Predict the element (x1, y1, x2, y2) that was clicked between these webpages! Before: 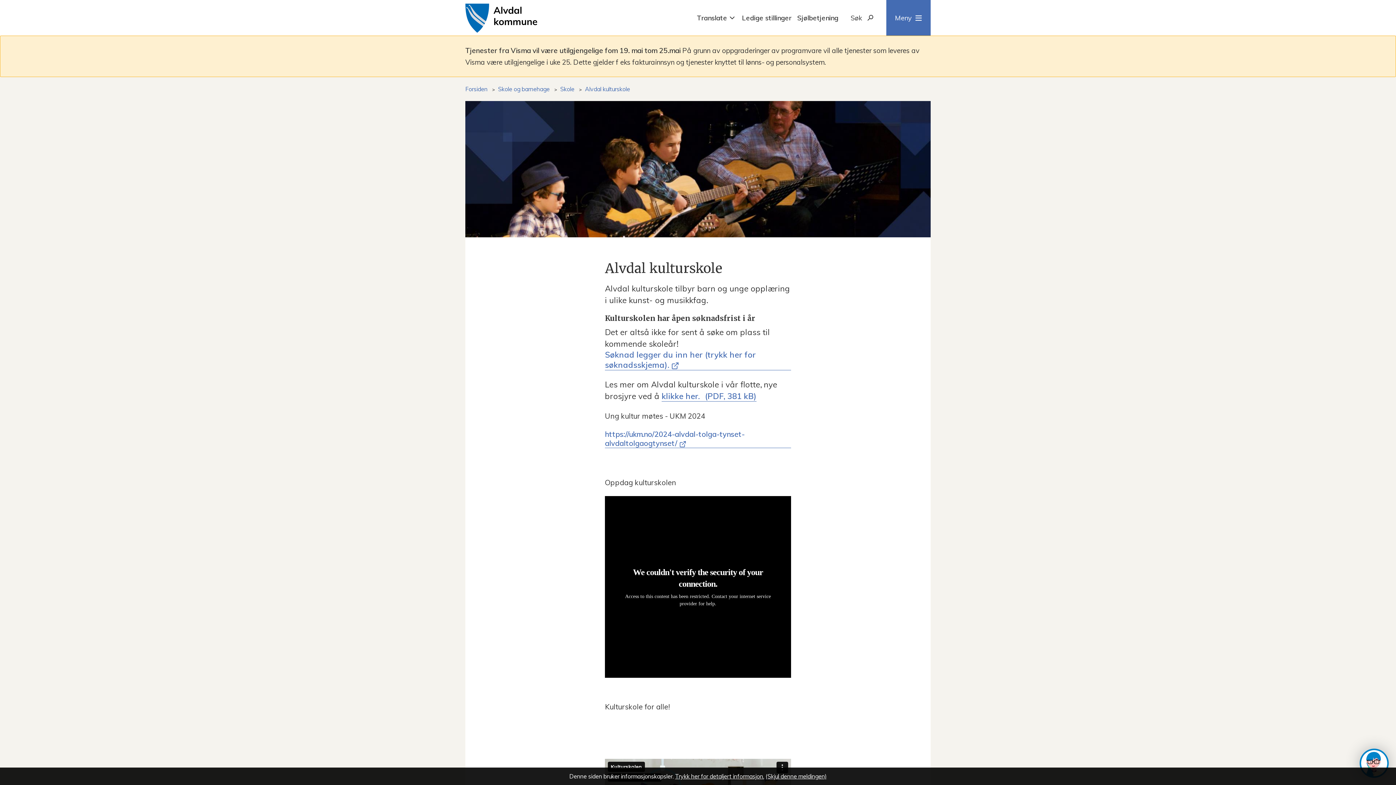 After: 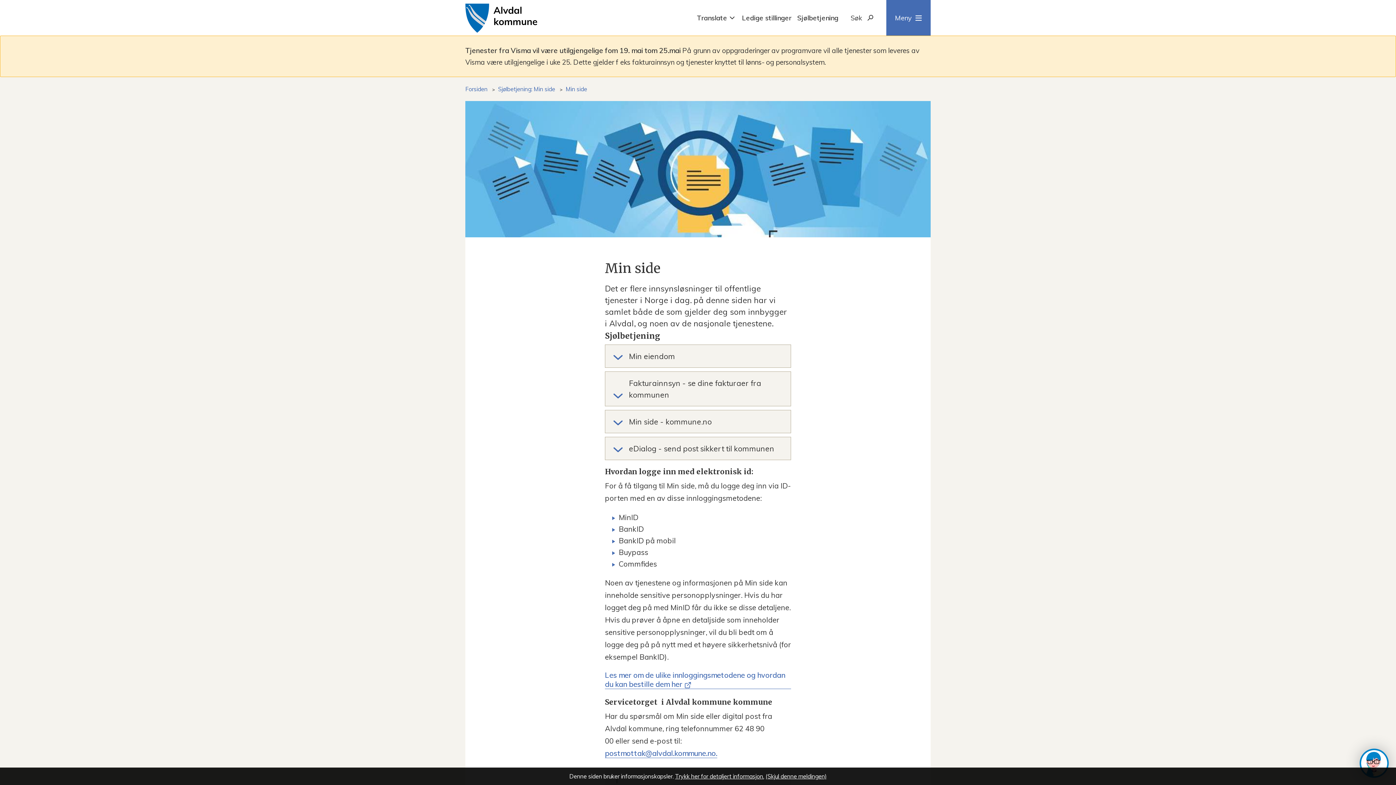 Action: bbox: (797, 13, 838, 22) label: Sjølbetjening